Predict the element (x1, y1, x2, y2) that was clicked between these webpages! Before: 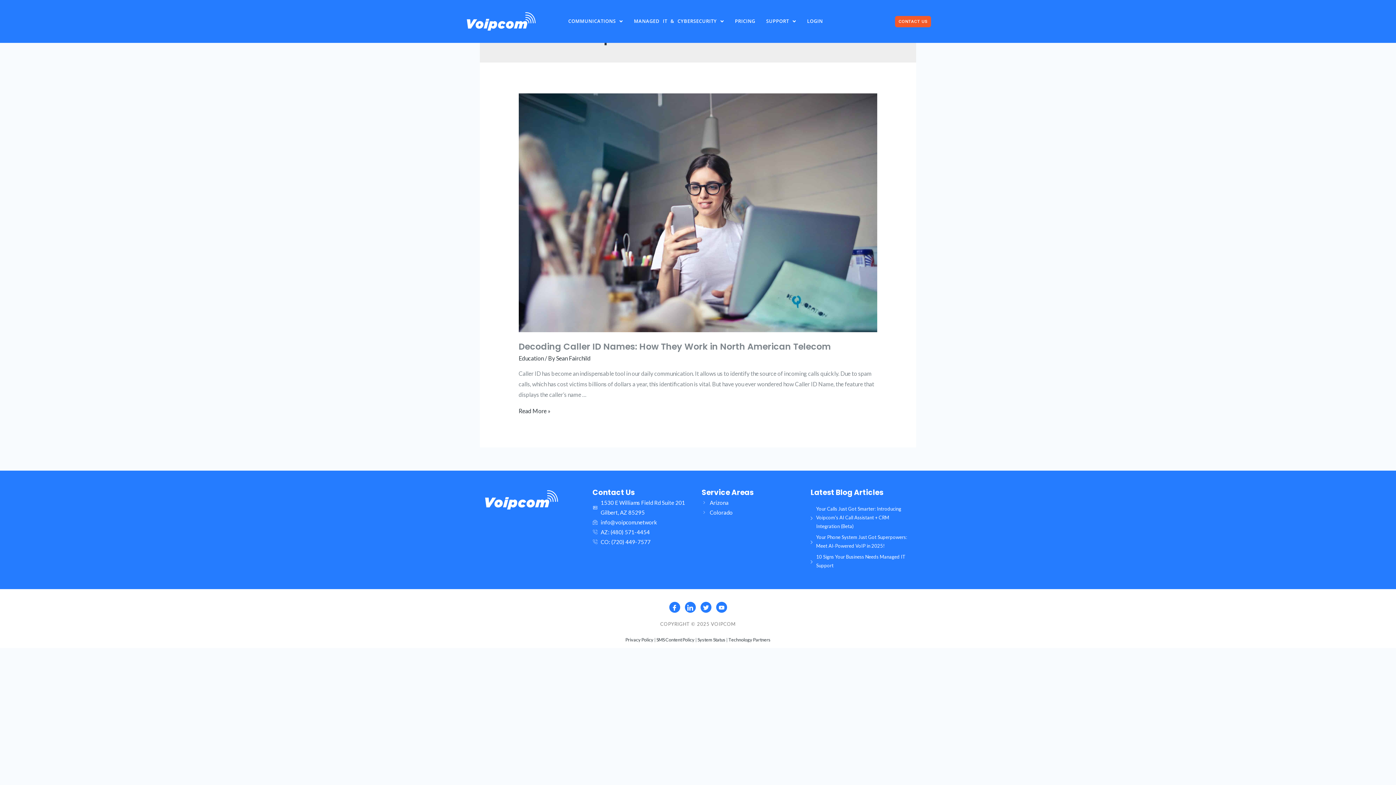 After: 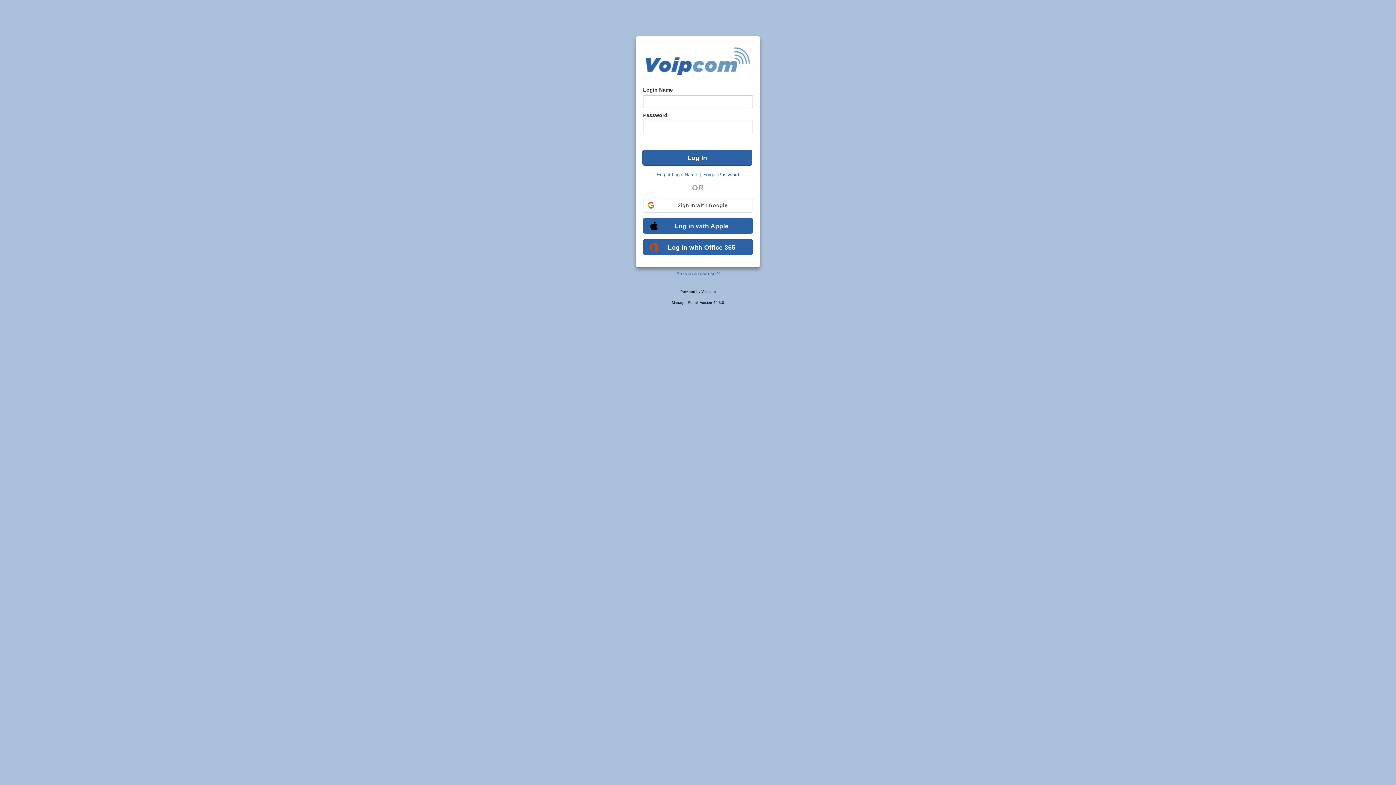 Action: label: LOGIN bbox: (801, 13, 828, 29)